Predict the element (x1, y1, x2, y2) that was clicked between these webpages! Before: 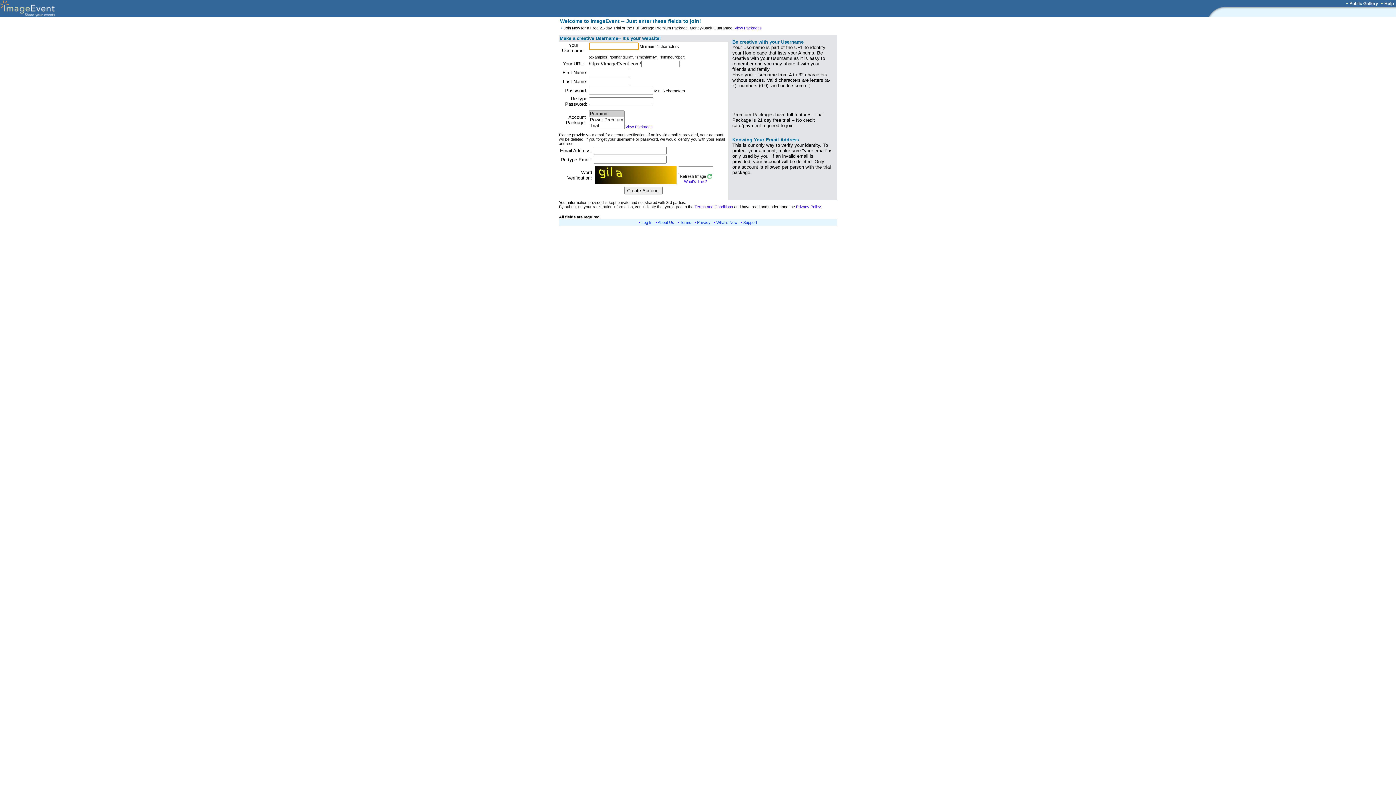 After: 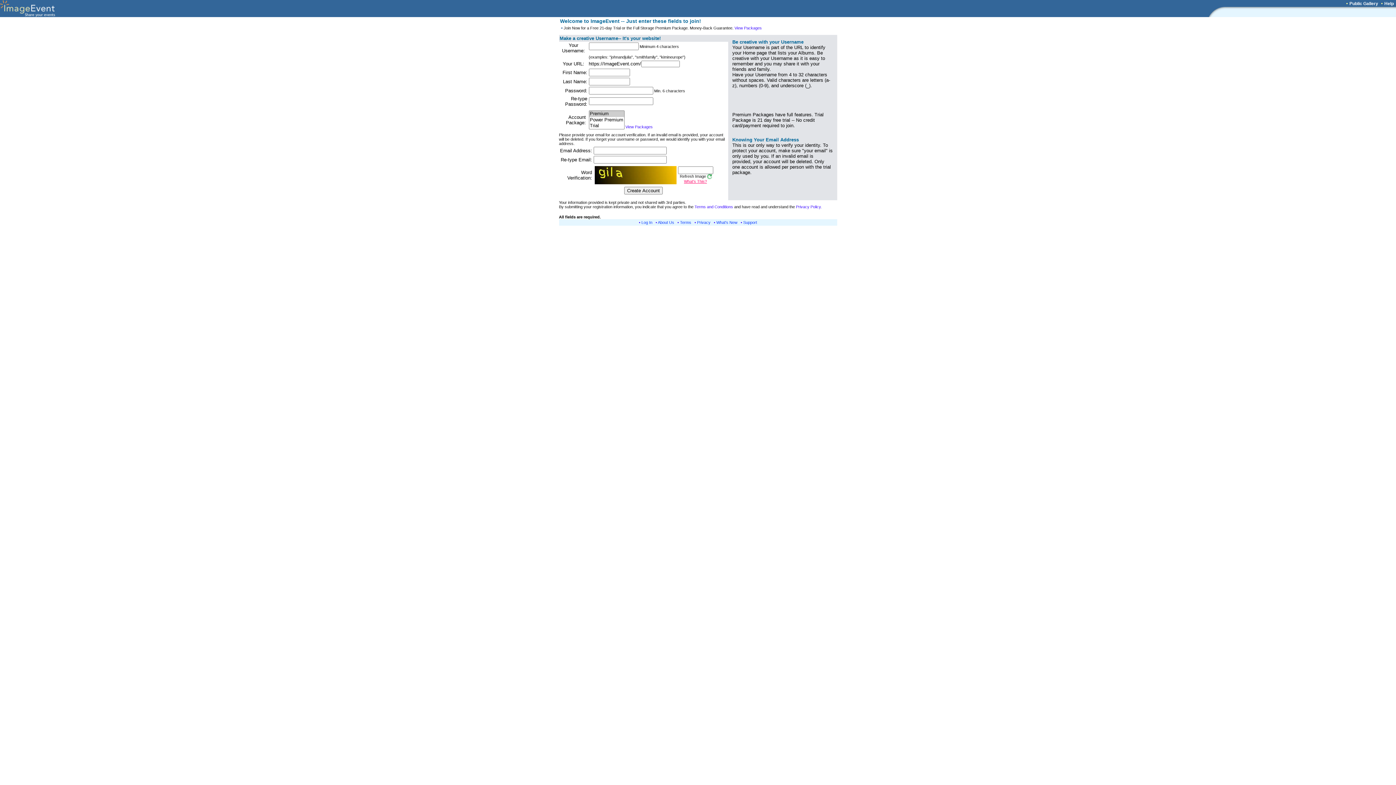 Action: label: 
What's This? bbox: (684, 179, 707, 183)